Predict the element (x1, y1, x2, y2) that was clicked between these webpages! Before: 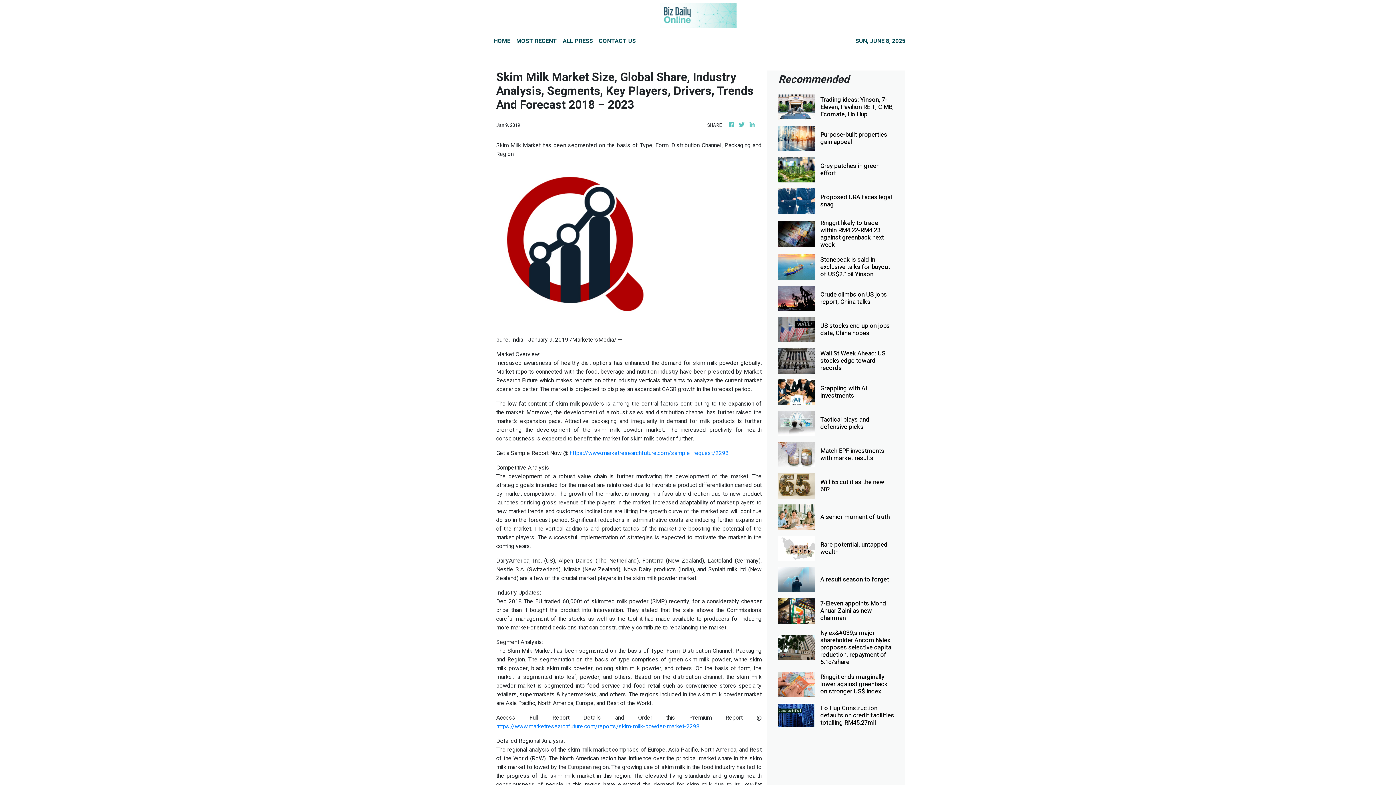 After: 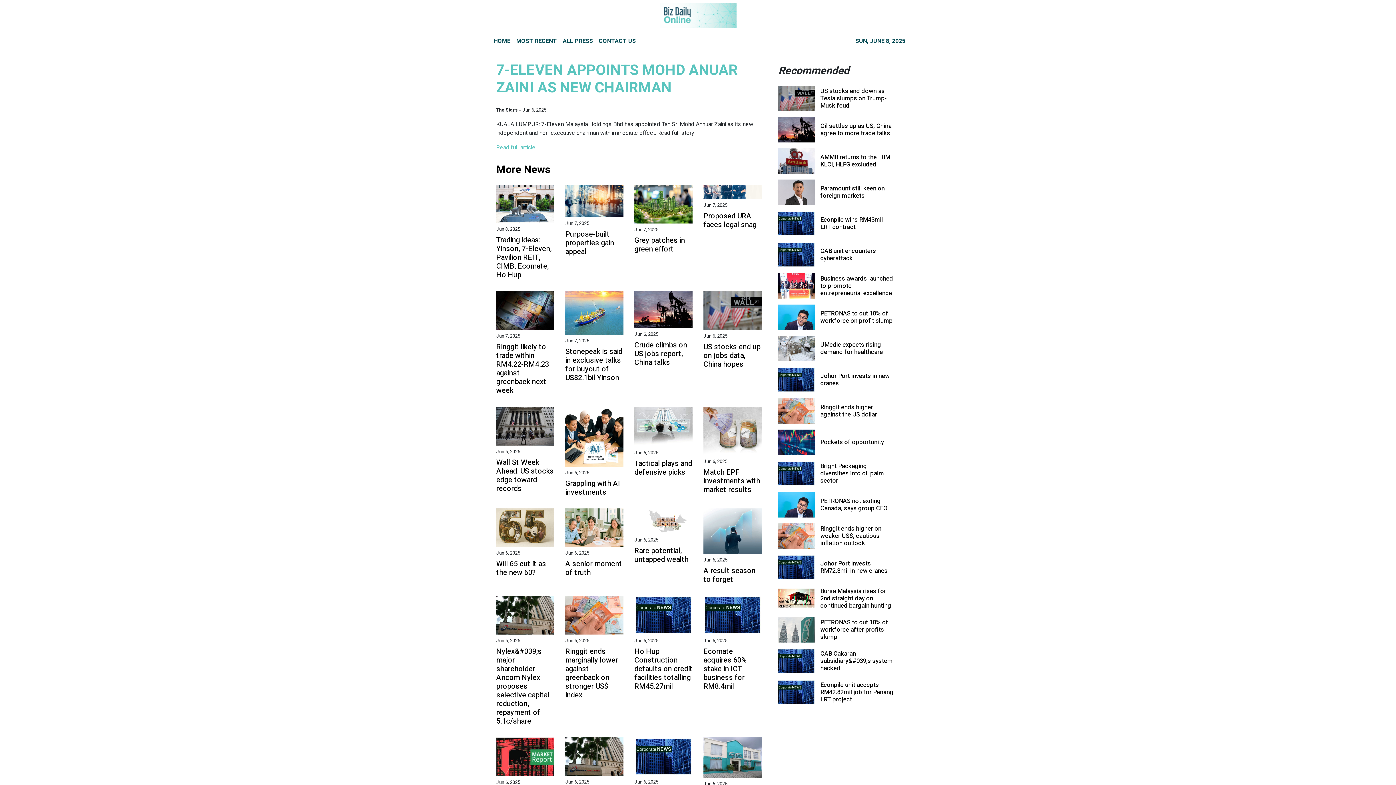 Action: label: 7-Eleven appoints Mohd Anuar Zaini as new chairman bbox: (820, 600, 894, 622)